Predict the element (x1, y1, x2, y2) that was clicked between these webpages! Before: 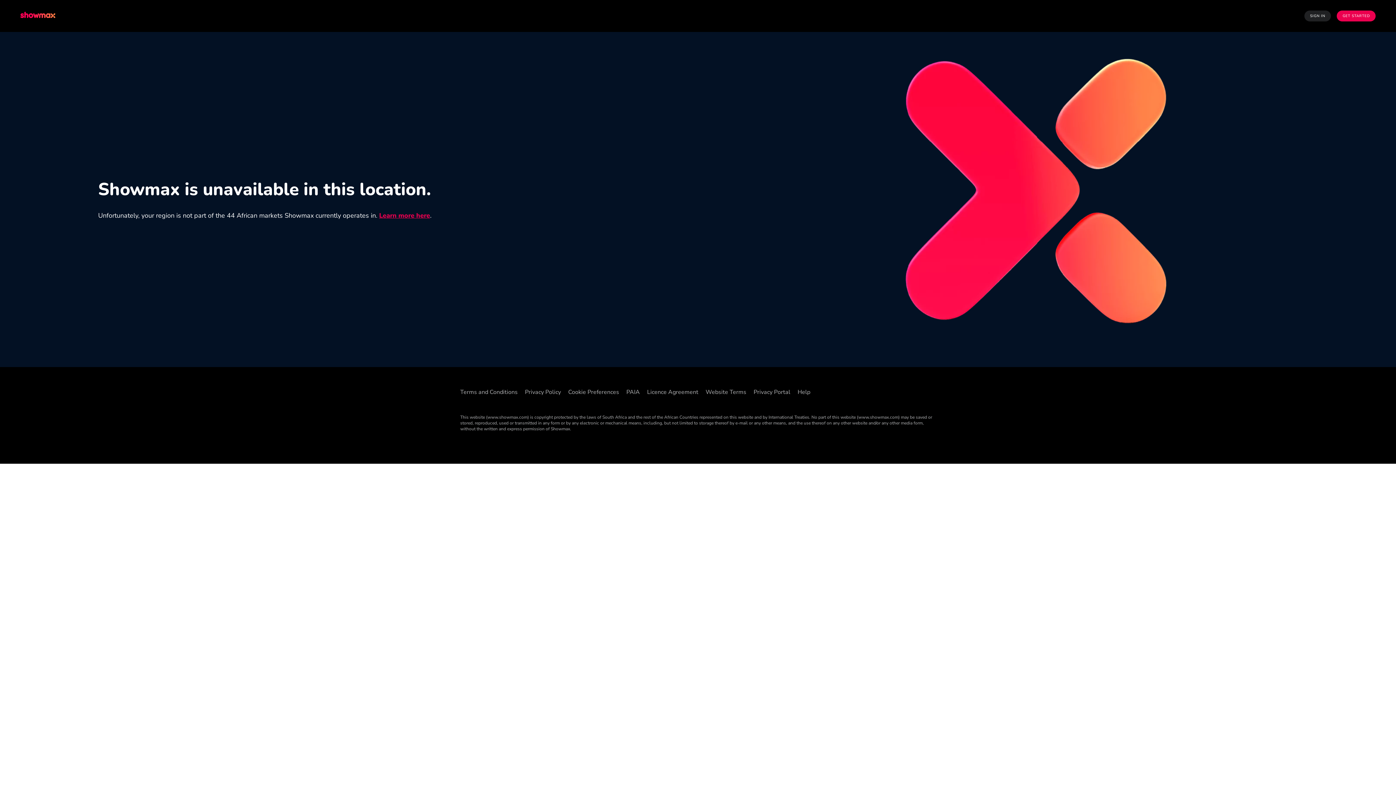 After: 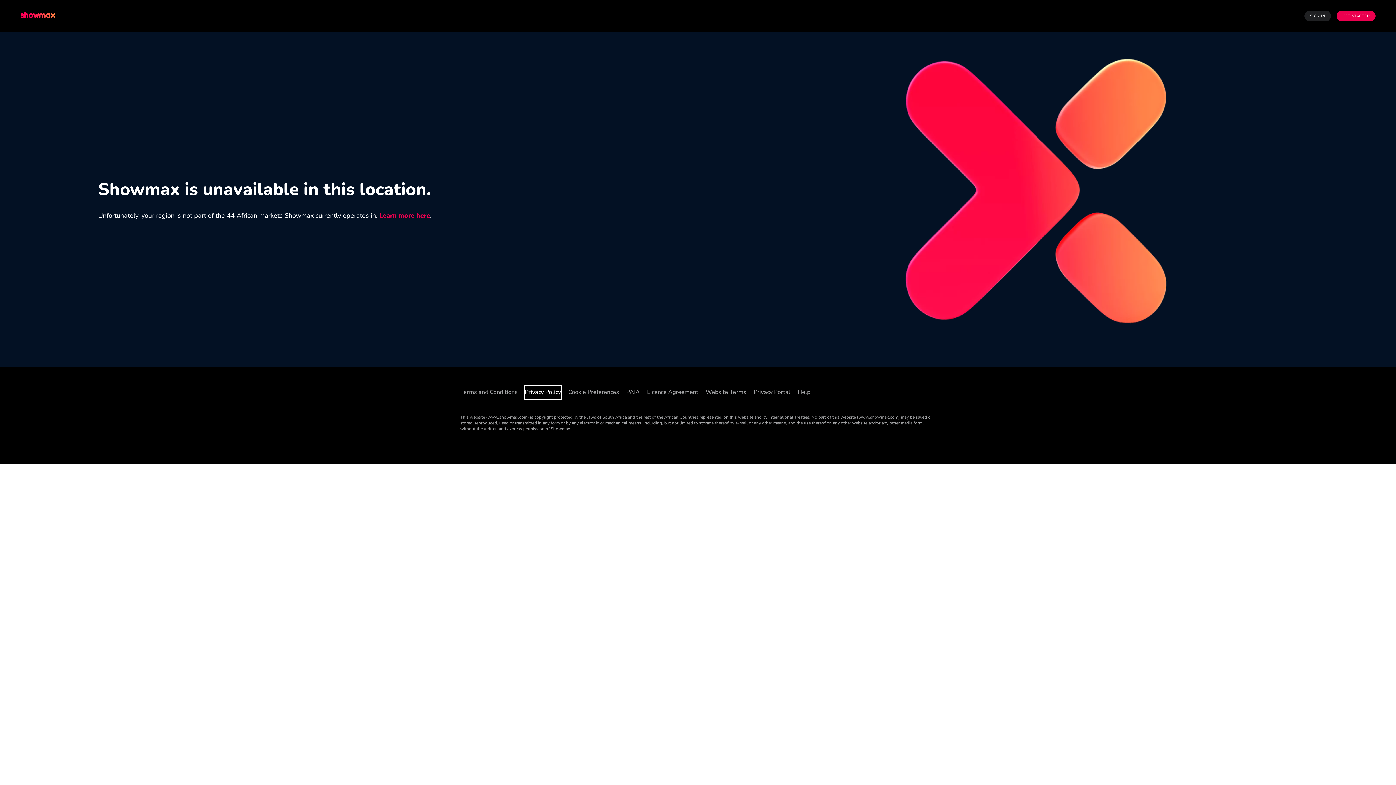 Action: bbox: (525, 385, 561, 398) label: Privacy Policy ((Opens in new window))